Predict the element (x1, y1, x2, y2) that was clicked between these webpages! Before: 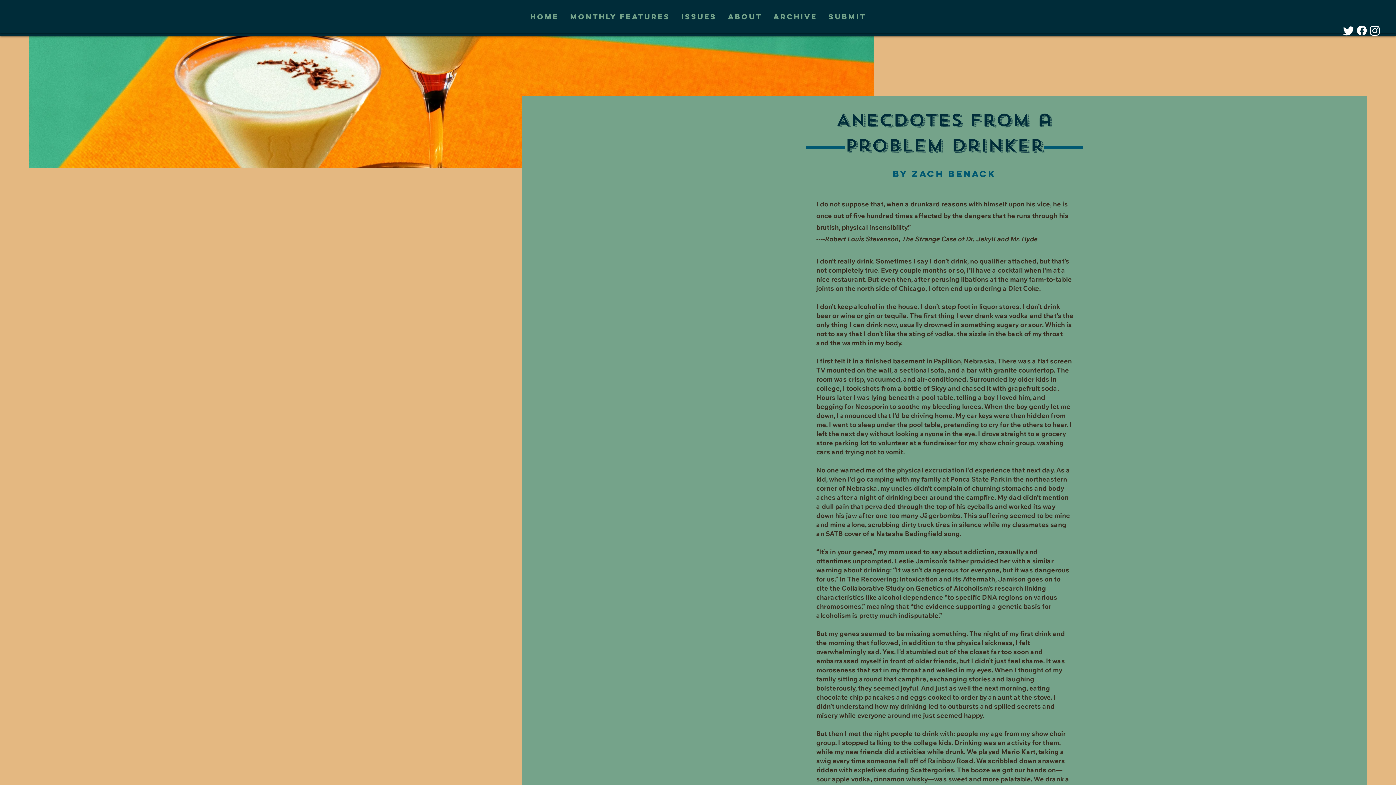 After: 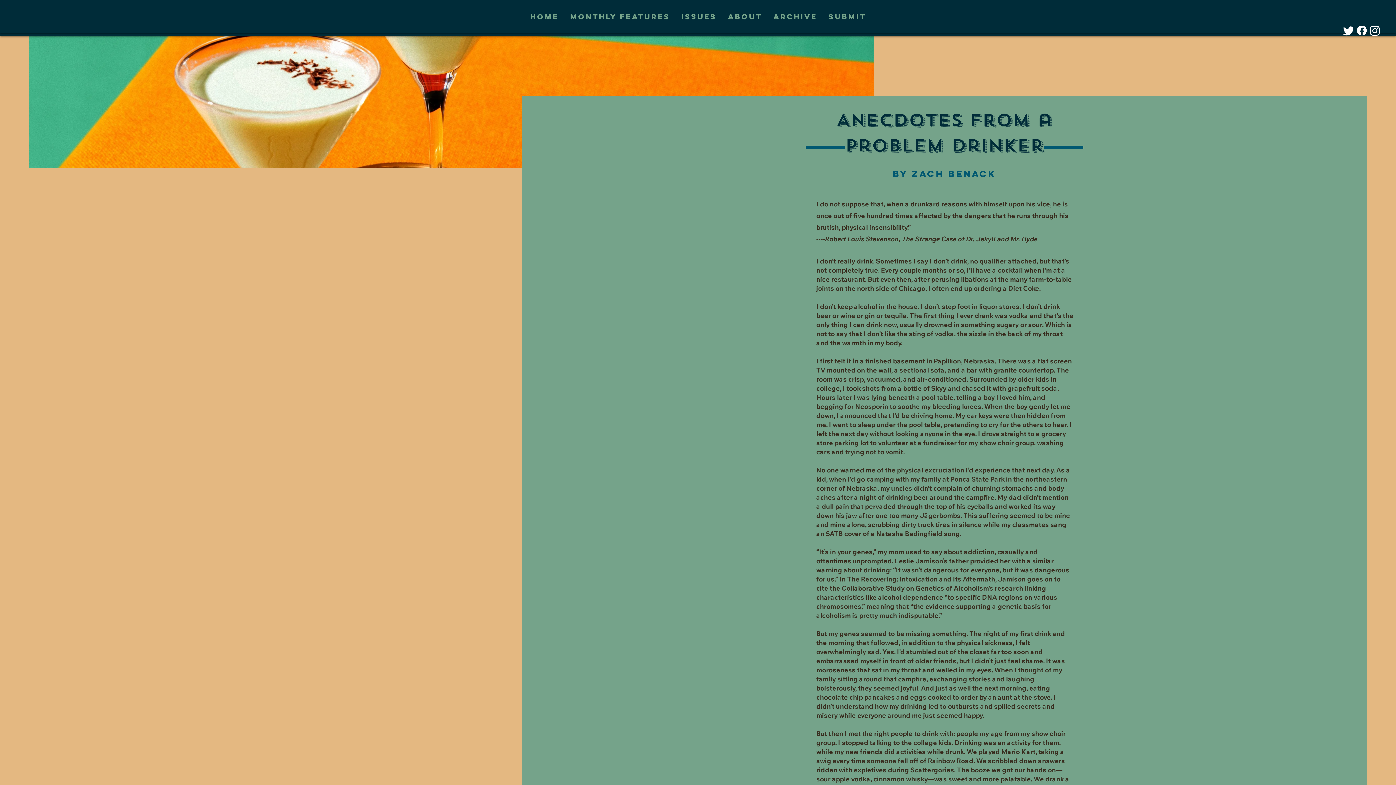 Action: bbox: (1355, 24, 1368, 37) label: Facebook